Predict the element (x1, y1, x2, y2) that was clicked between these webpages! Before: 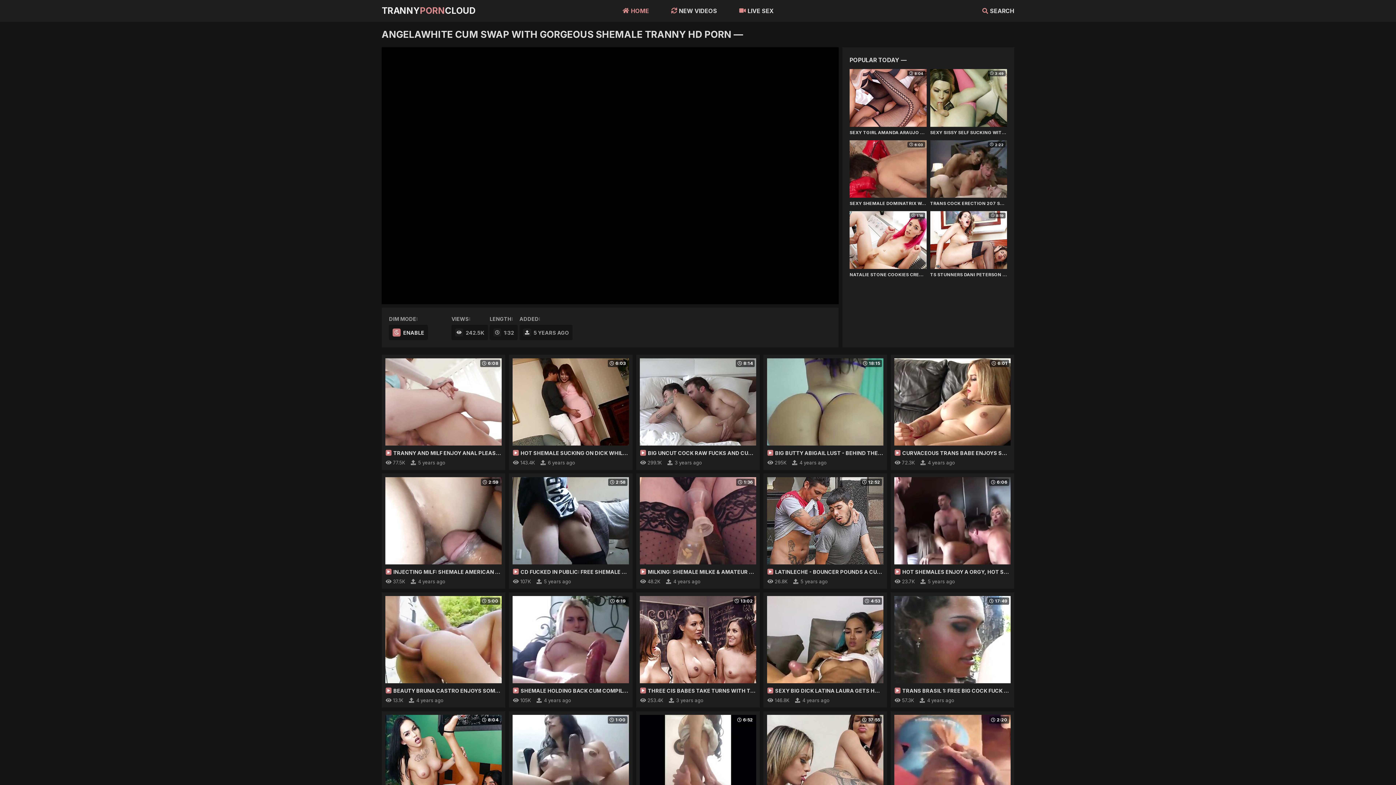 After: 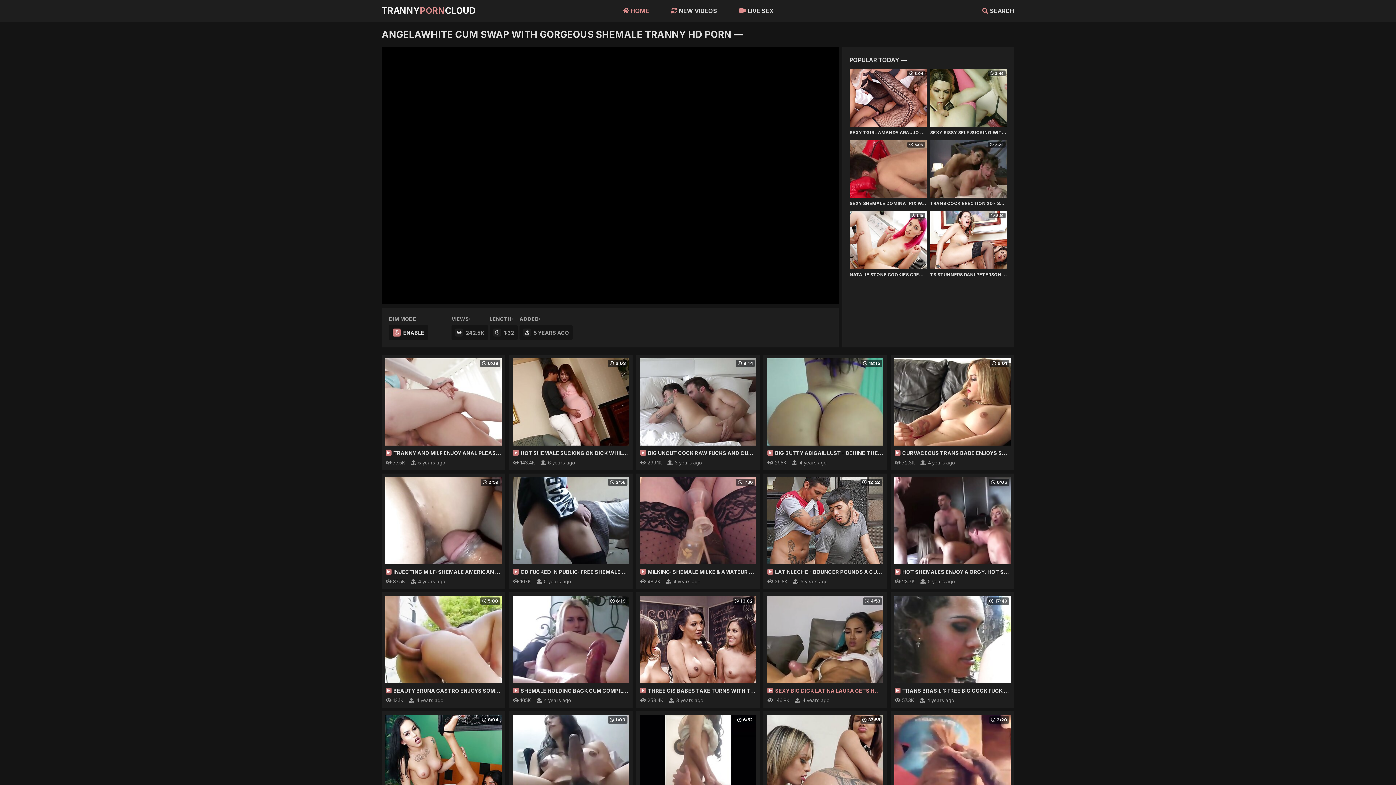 Action: bbox: (767, 596, 883, 695) label: 4:53

SEXY BIG DICK LATINA LAURA GETS HANDJOB & CUMS: TRANNY